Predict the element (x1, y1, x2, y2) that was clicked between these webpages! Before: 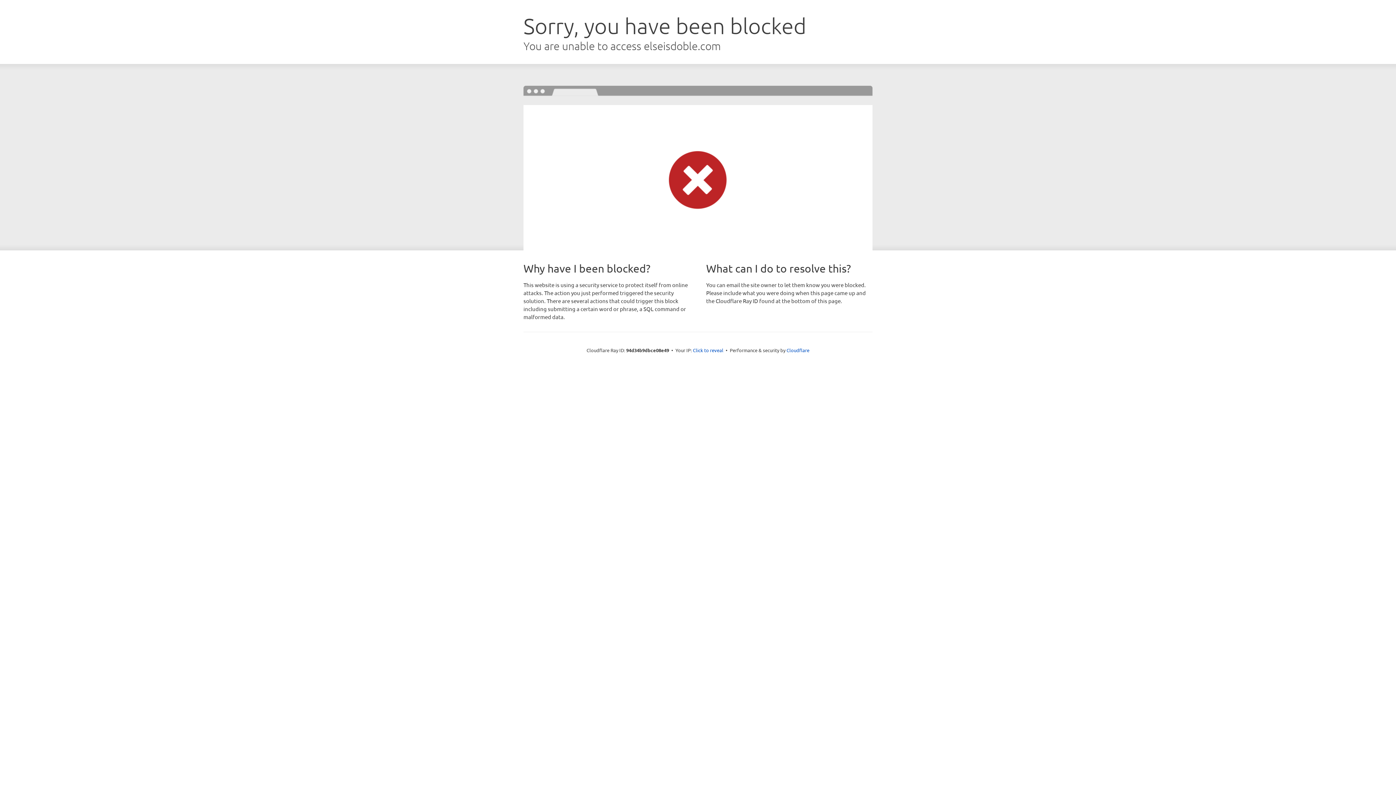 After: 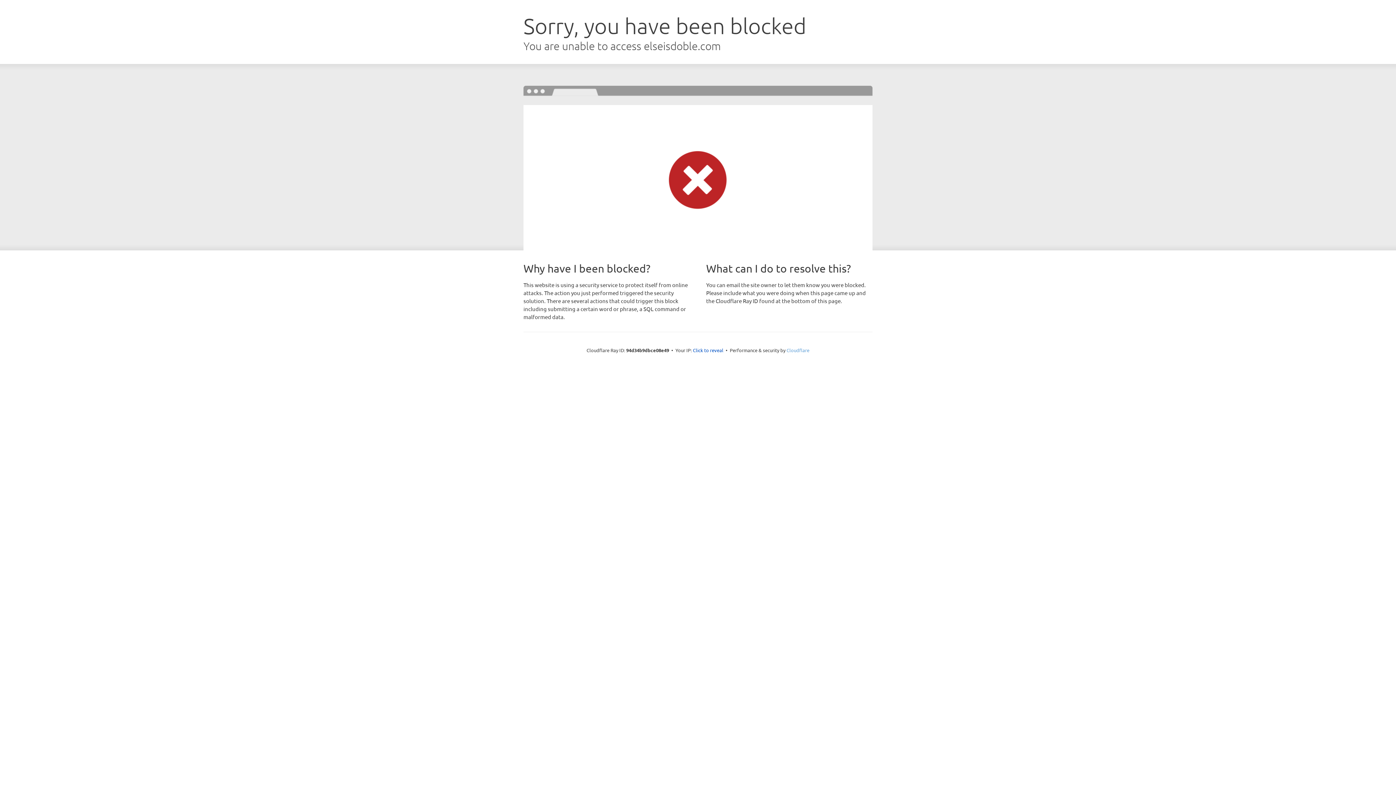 Action: label: Cloudflare bbox: (786, 347, 809, 353)